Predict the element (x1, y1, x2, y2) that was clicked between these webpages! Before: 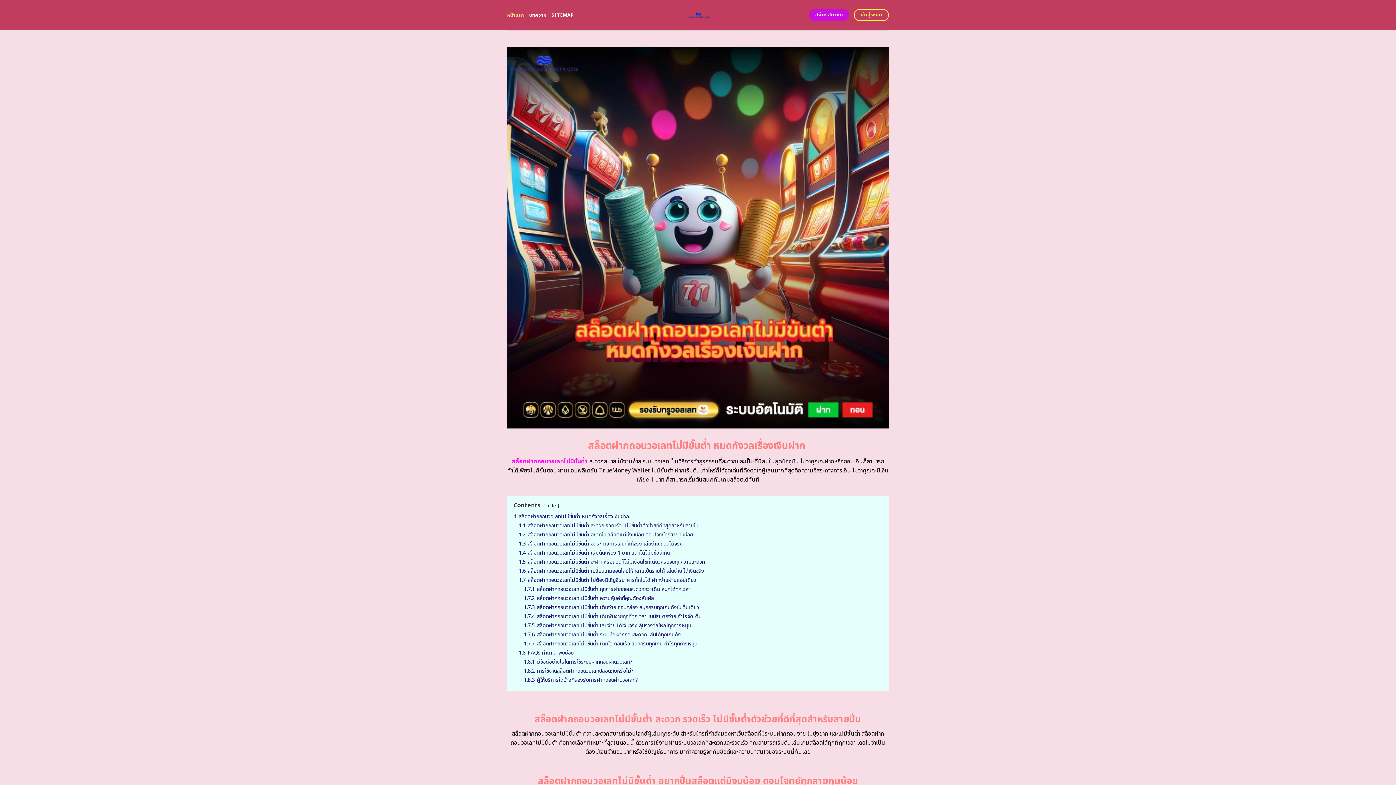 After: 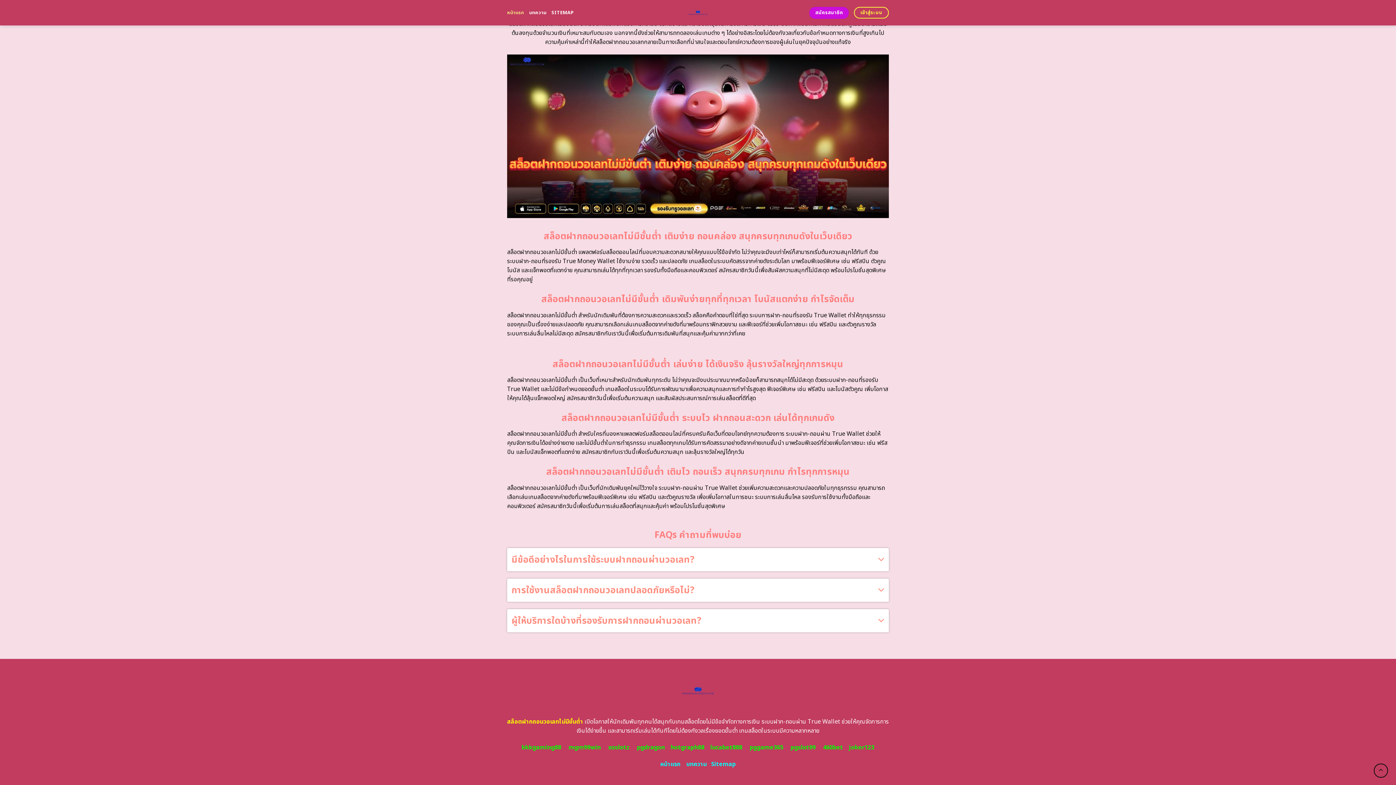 Action: bbox: (524, 612, 701, 620) label: 1.7.4 สล็อตฝากถอนวอเลทไม่มีขั้นต่ำ เดิมพันง่ายทุกที่ทุกเวลา โบนัสแตกง่าย กำไรจัดเต็ม